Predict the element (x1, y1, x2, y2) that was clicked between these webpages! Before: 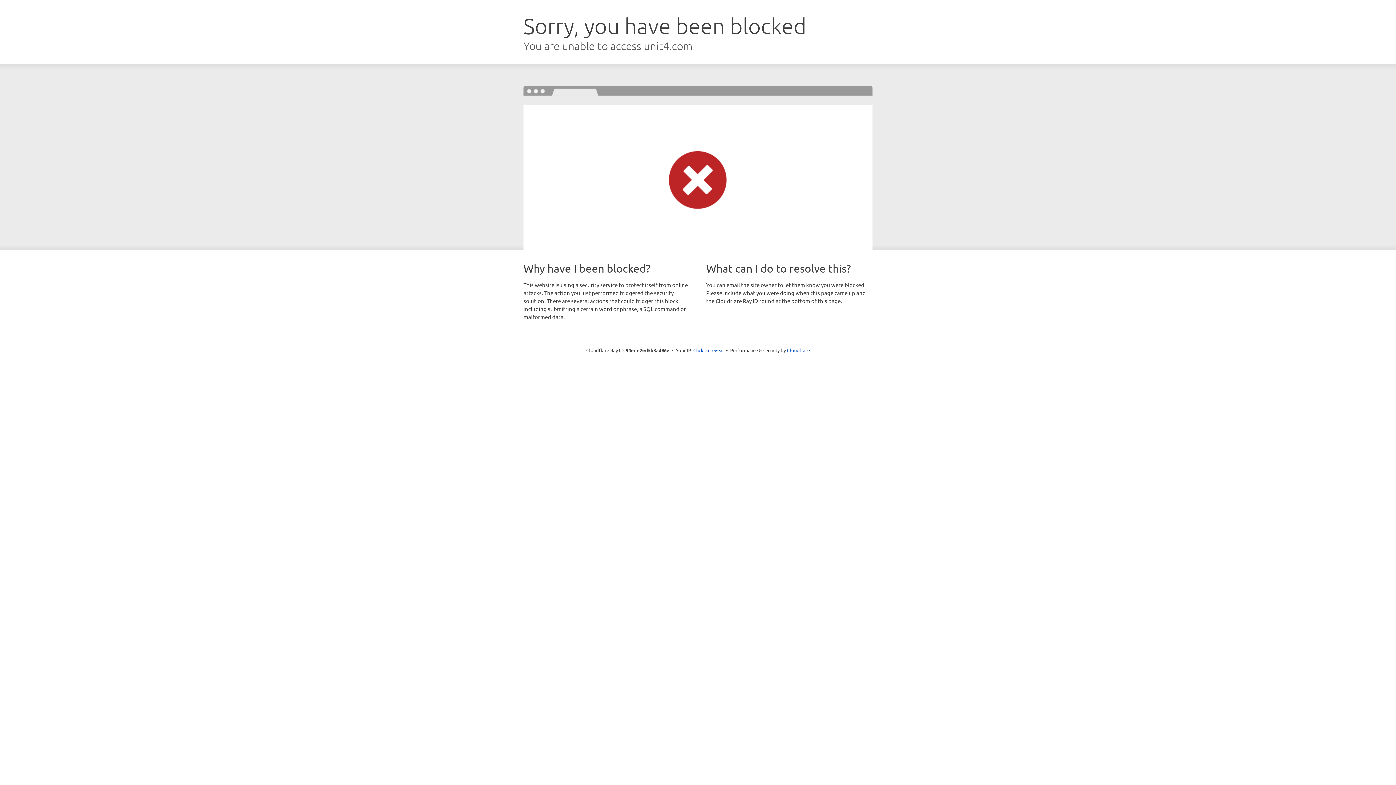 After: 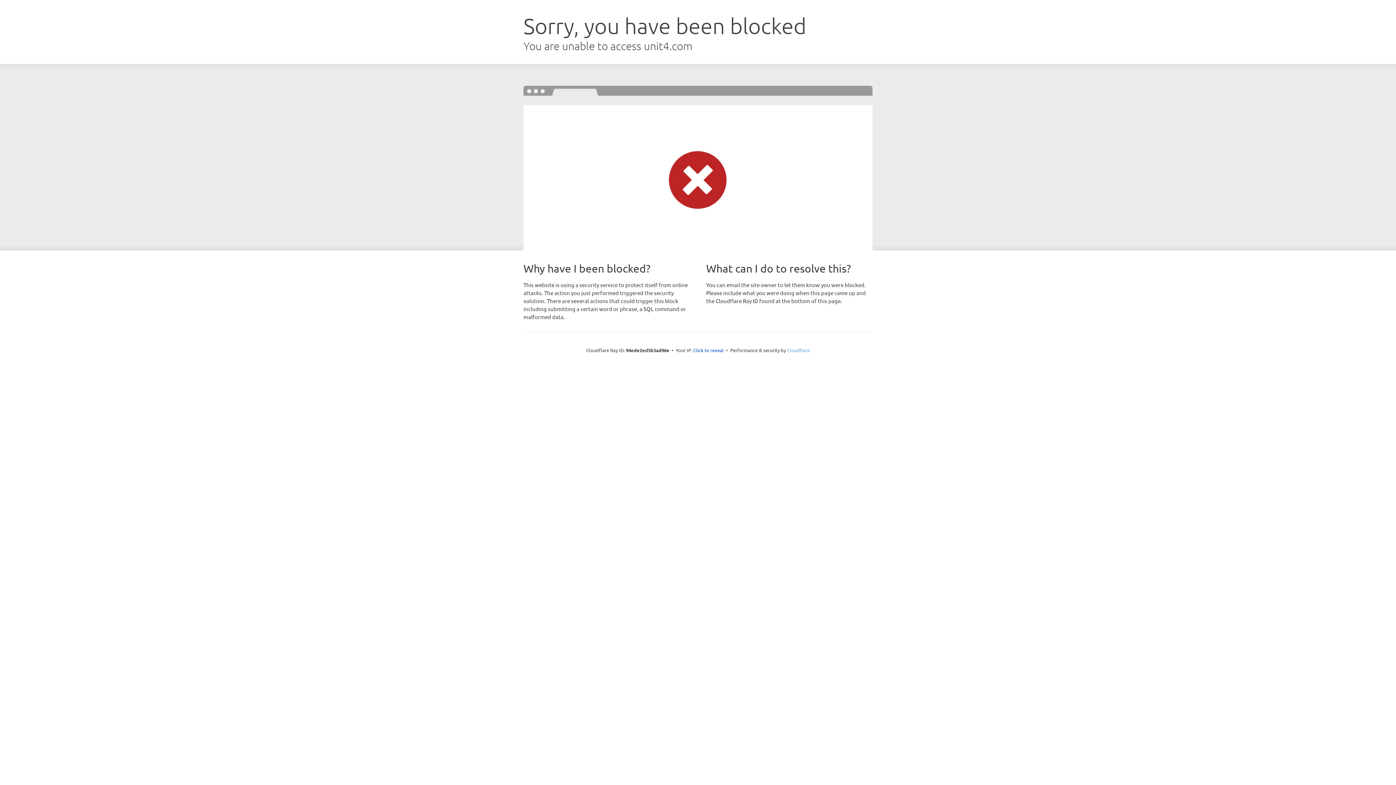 Action: bbox: (787, 347, 810, 353) label: Cloudflare